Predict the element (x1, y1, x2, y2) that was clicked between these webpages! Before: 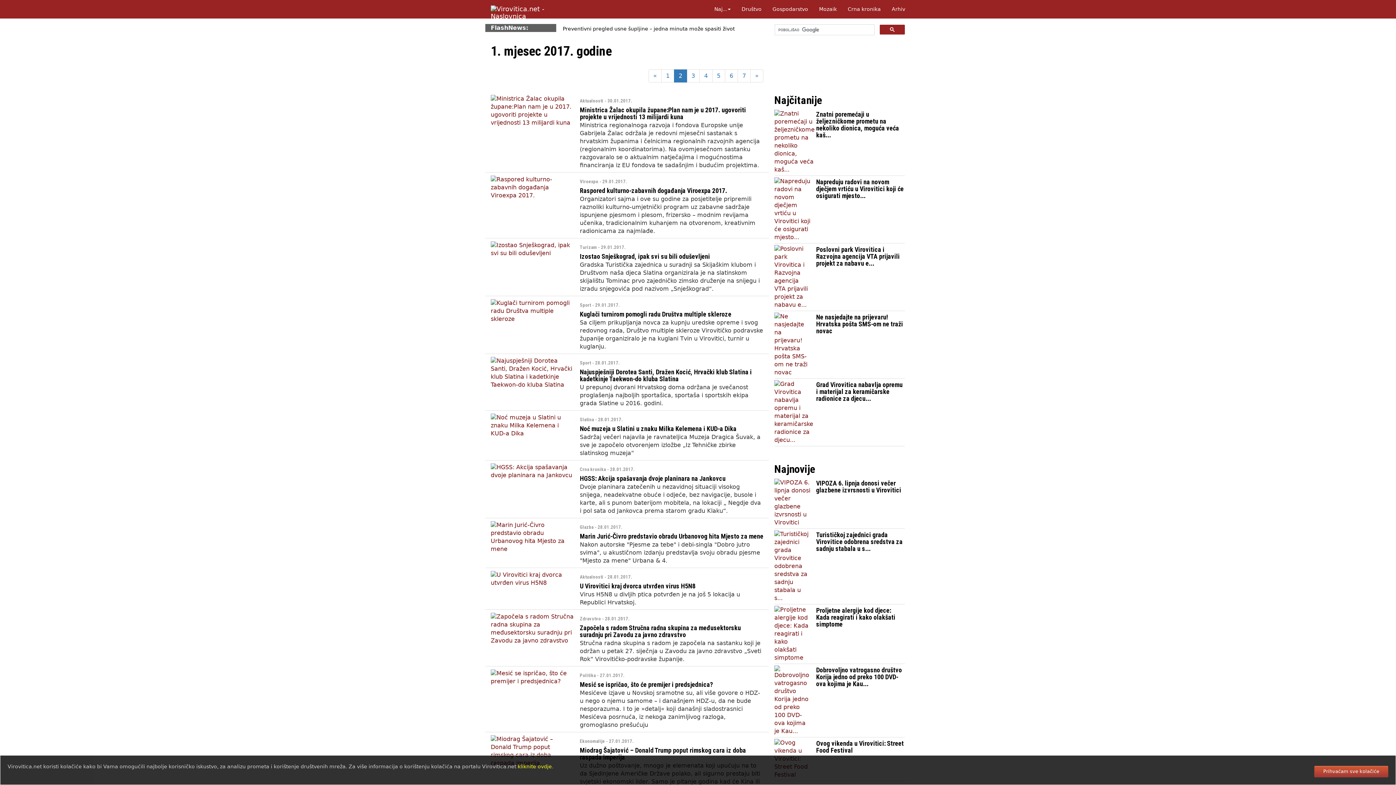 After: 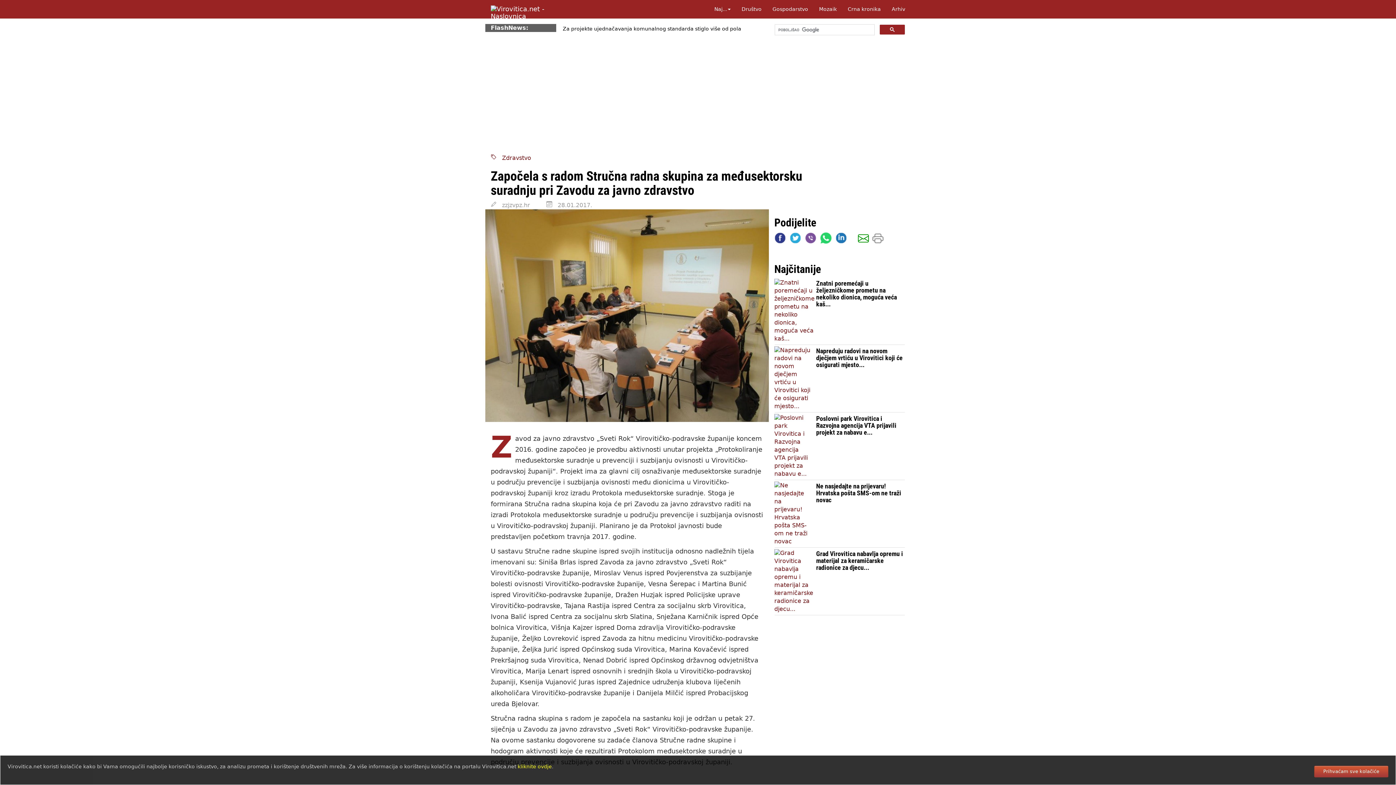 Action: bbox: (490, 625, 574, 632)